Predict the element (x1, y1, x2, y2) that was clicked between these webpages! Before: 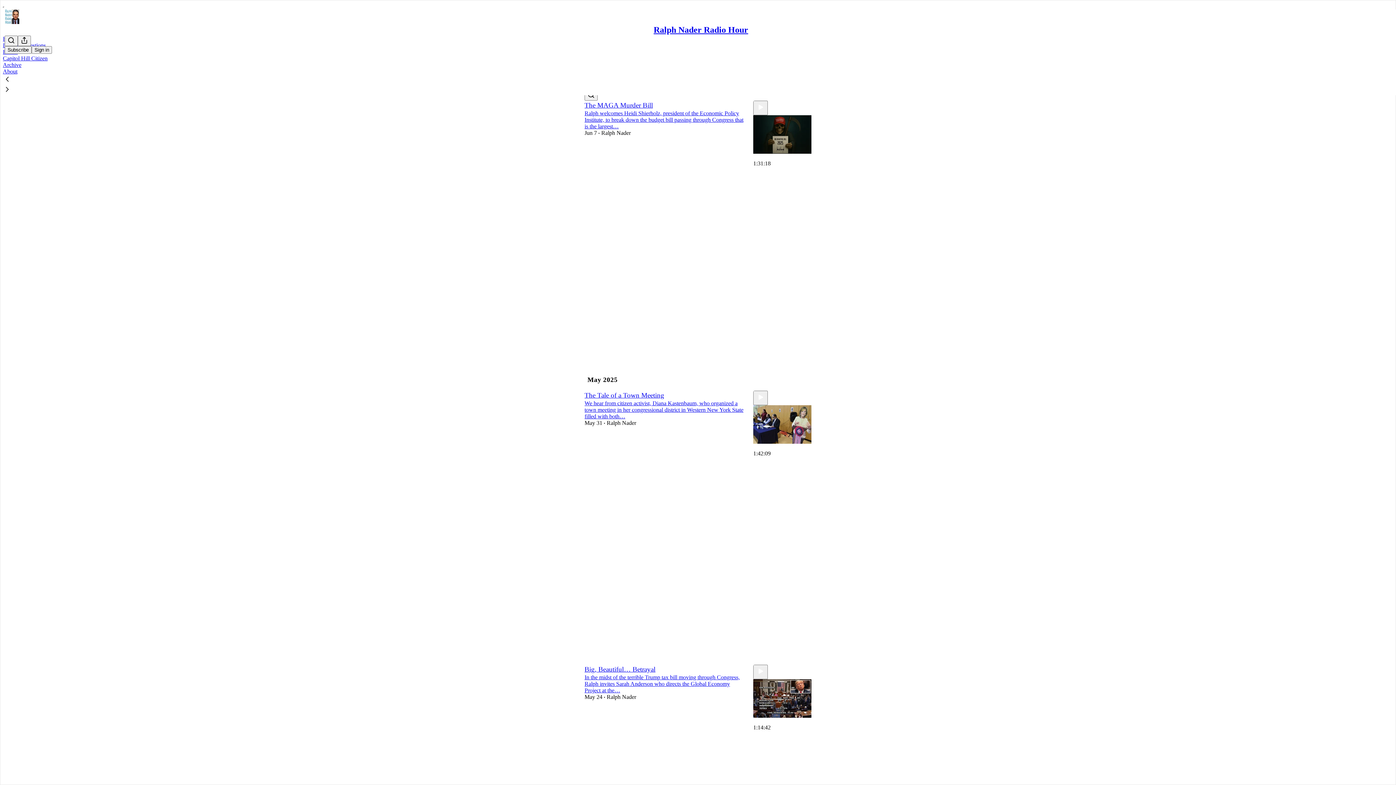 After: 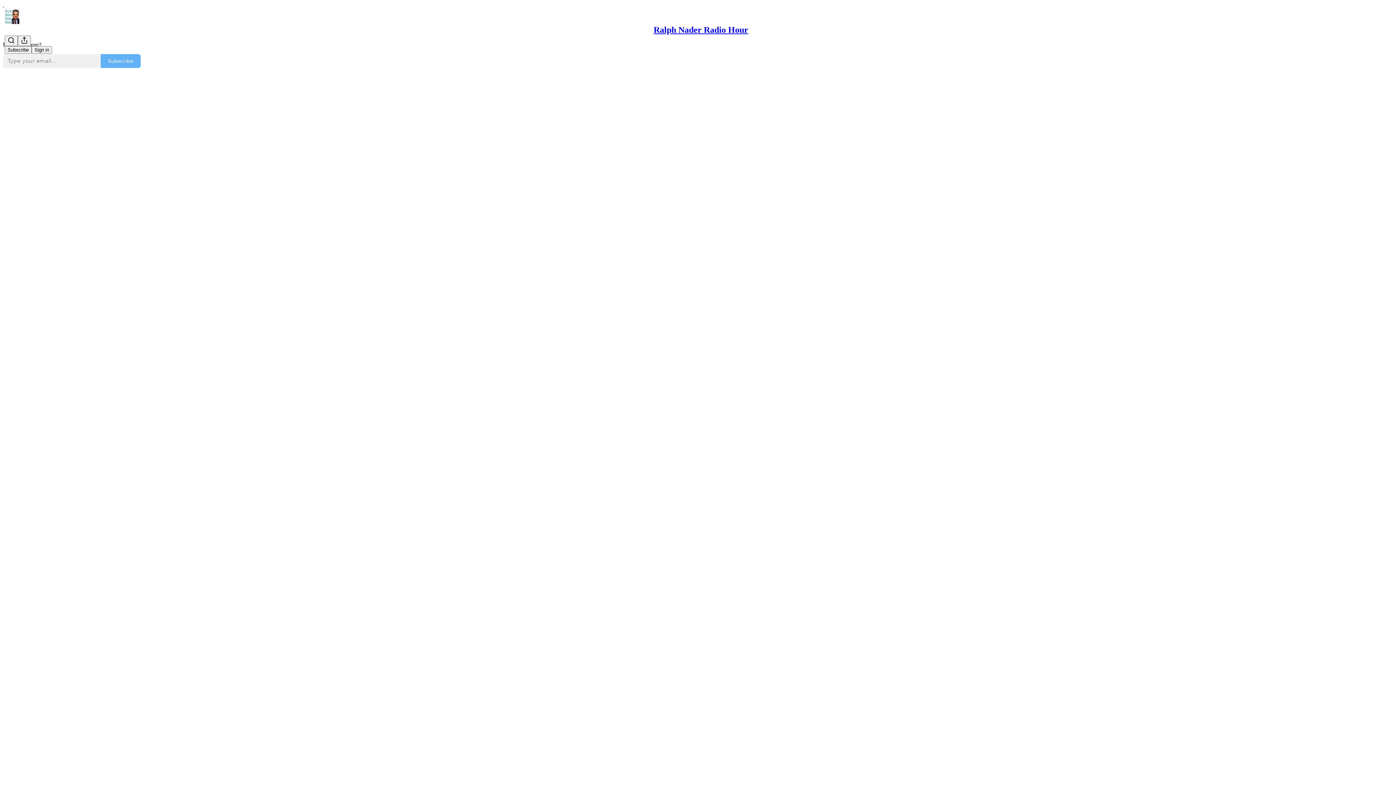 Action: bbox: (584, 481, 745, 546)